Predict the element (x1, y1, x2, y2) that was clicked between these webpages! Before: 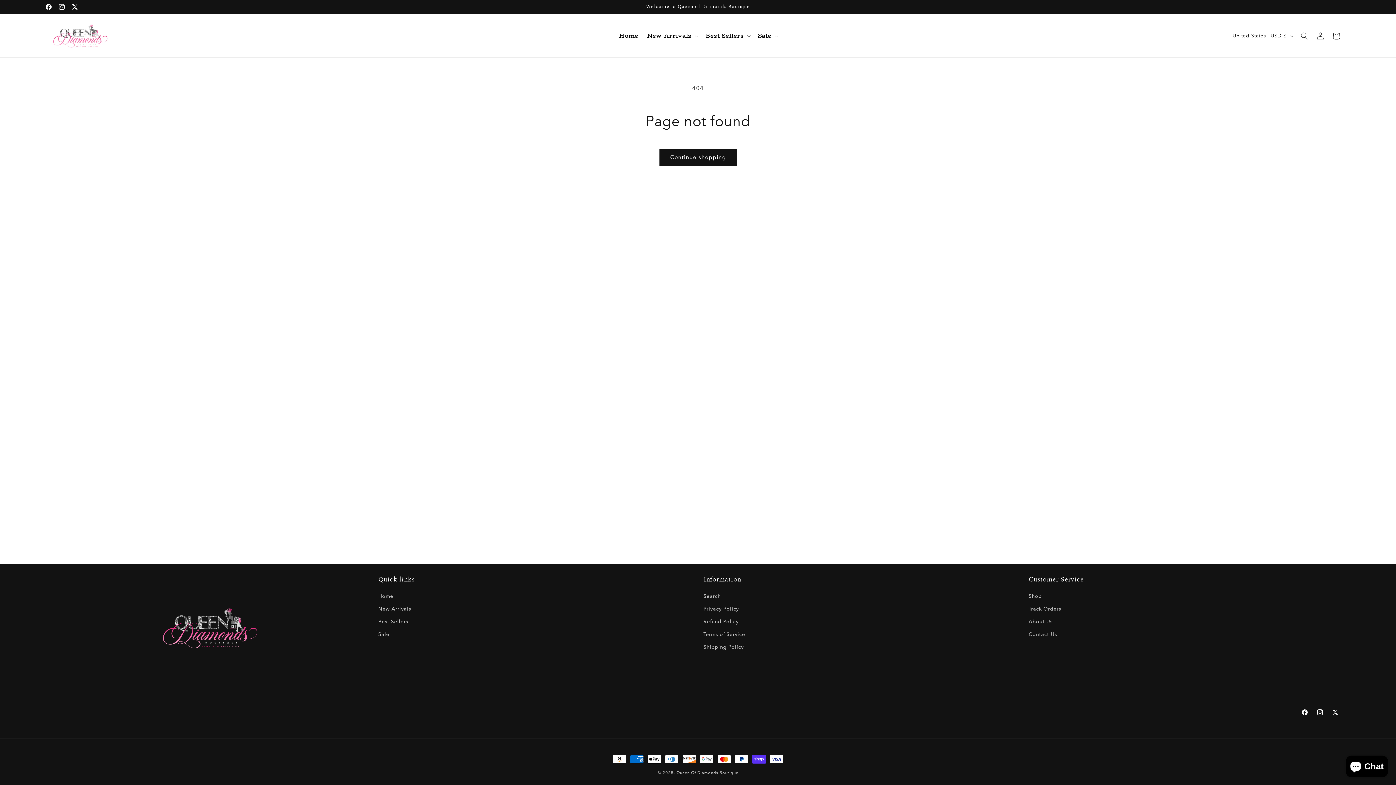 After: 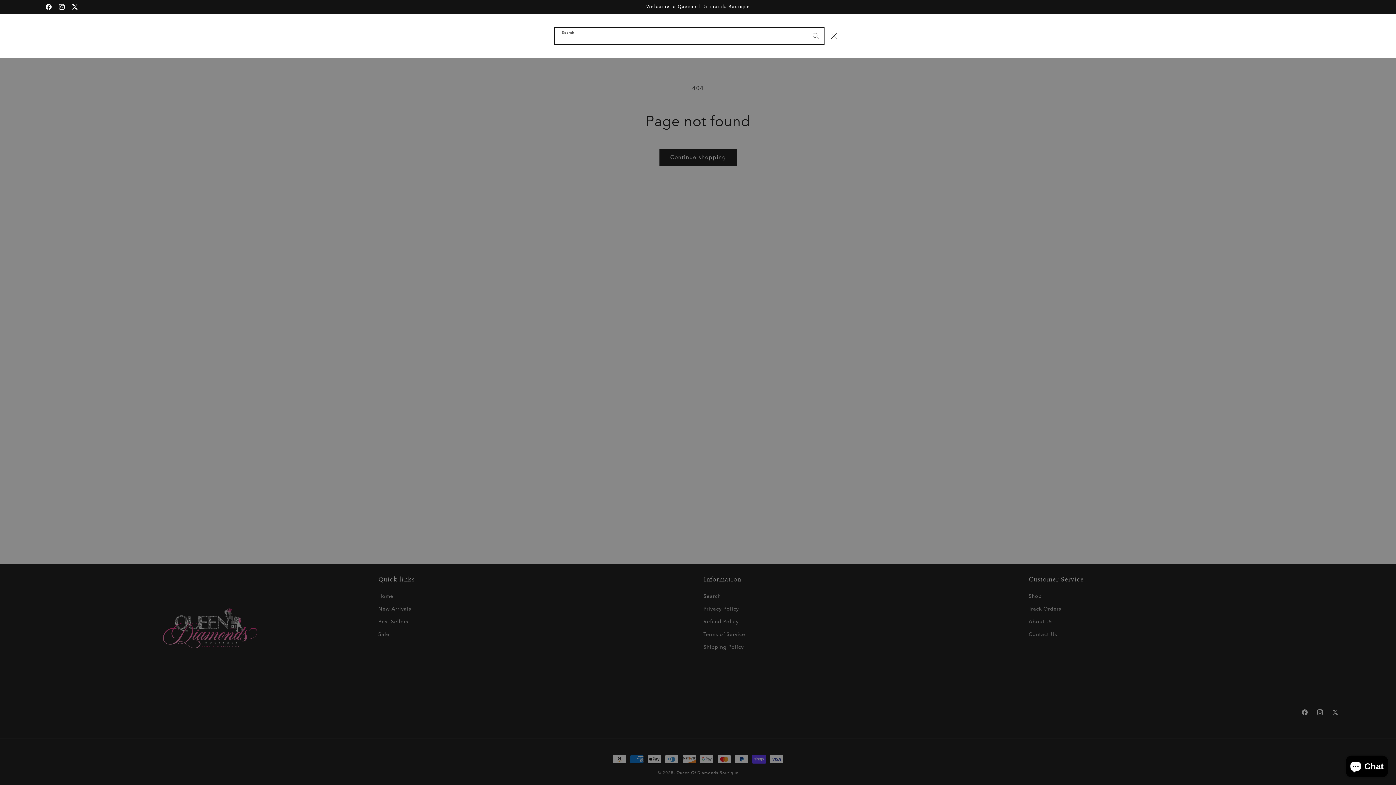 Action: bbox: (1296, 27, 1312, 43) label: Search